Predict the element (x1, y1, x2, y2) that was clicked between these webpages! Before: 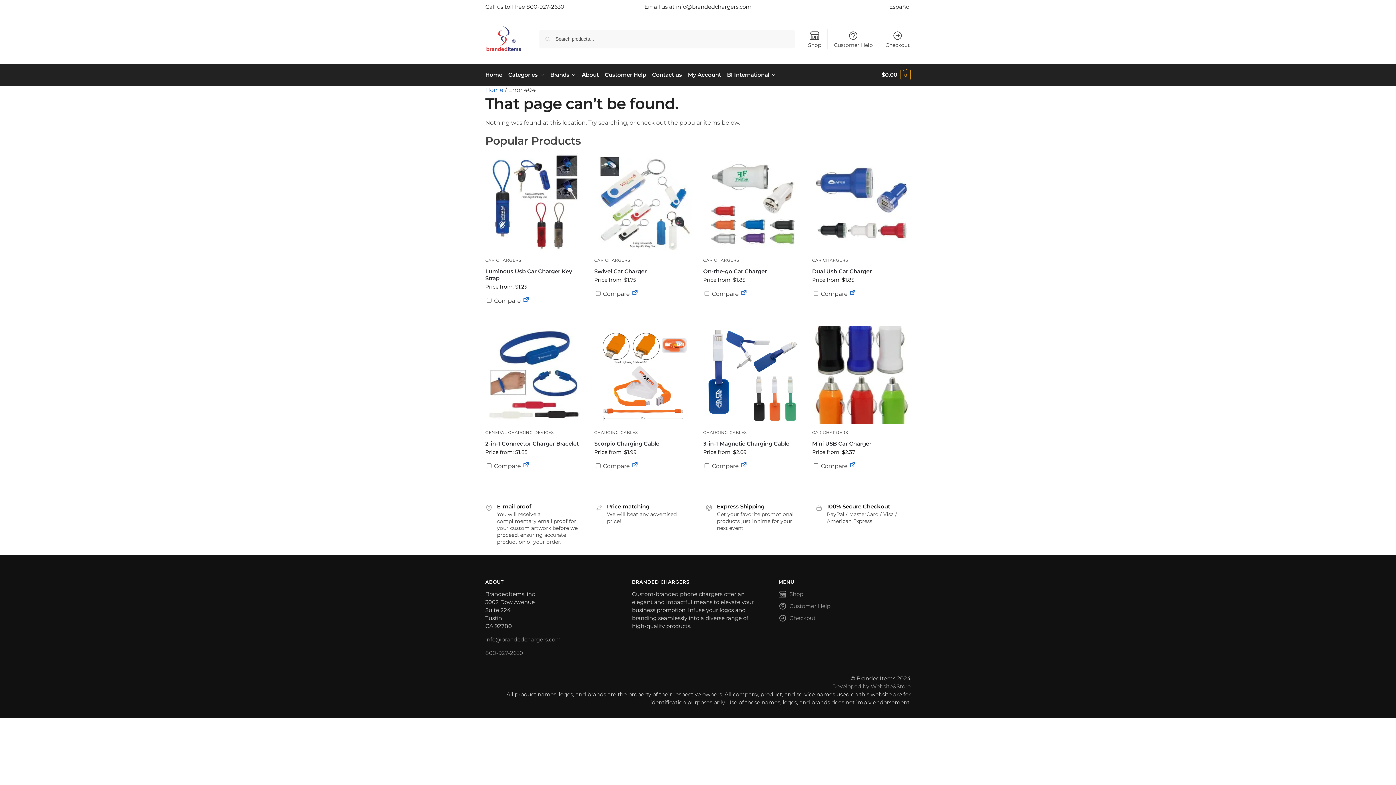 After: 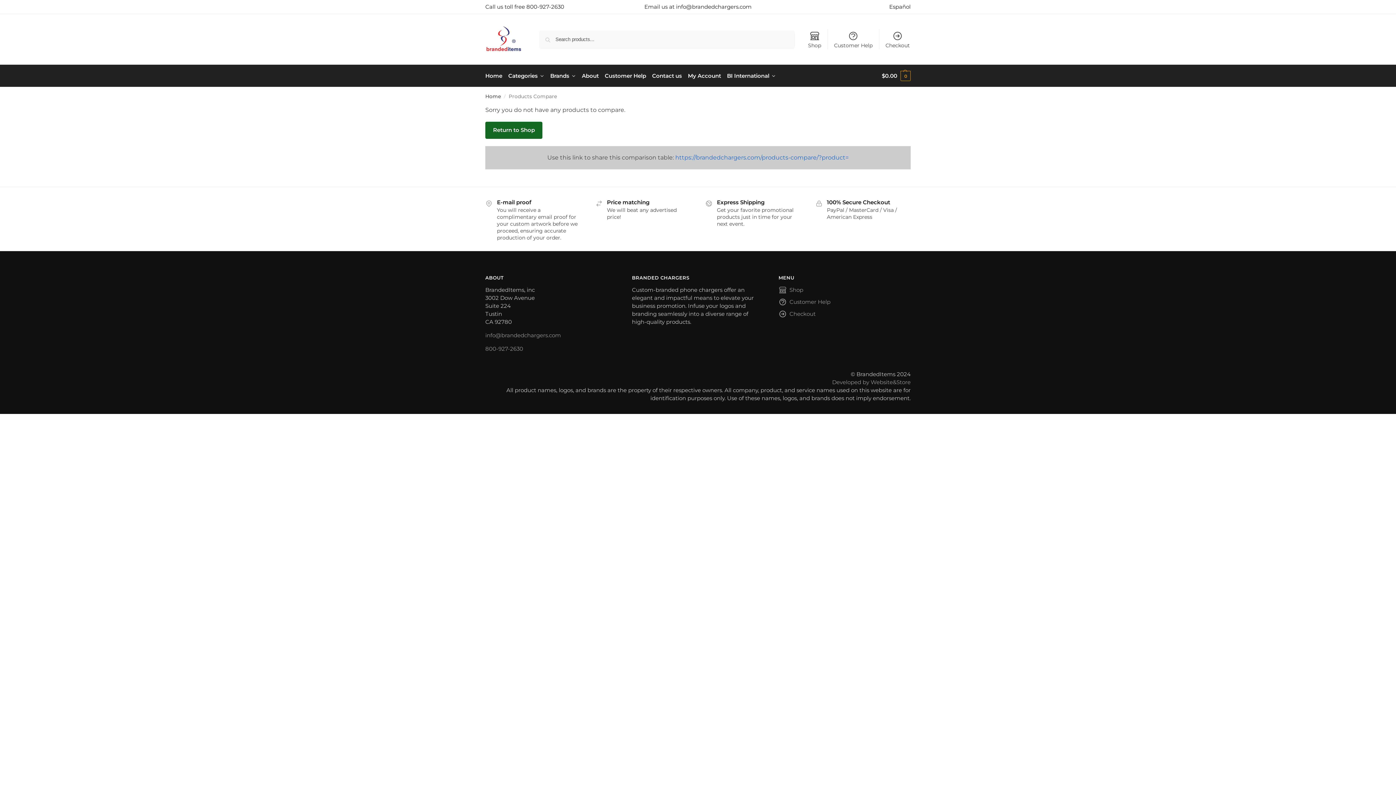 Action: bbox: (522, 462, 529, 469)